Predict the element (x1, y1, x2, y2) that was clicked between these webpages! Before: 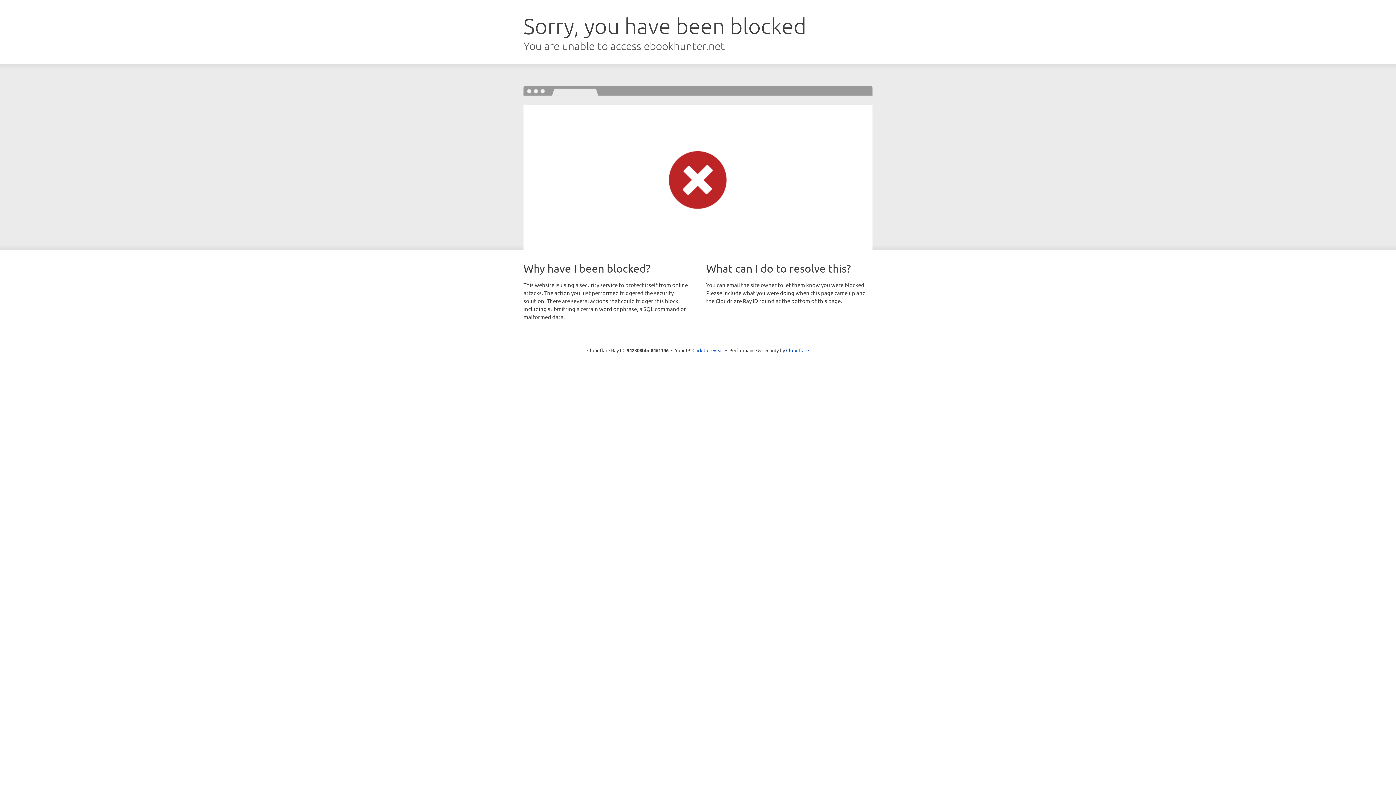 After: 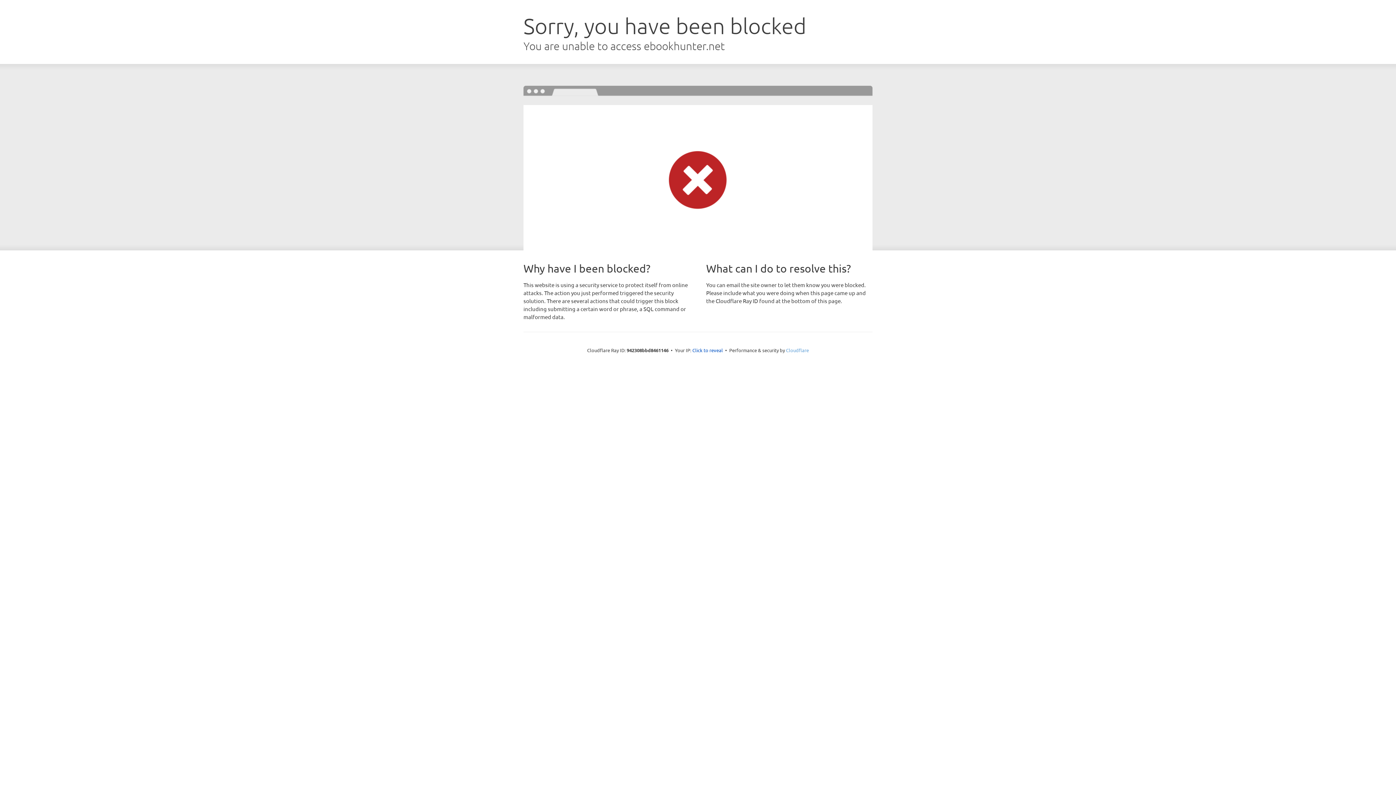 Action: bbox: (786, 347, 809, 353) label: Cloudflare